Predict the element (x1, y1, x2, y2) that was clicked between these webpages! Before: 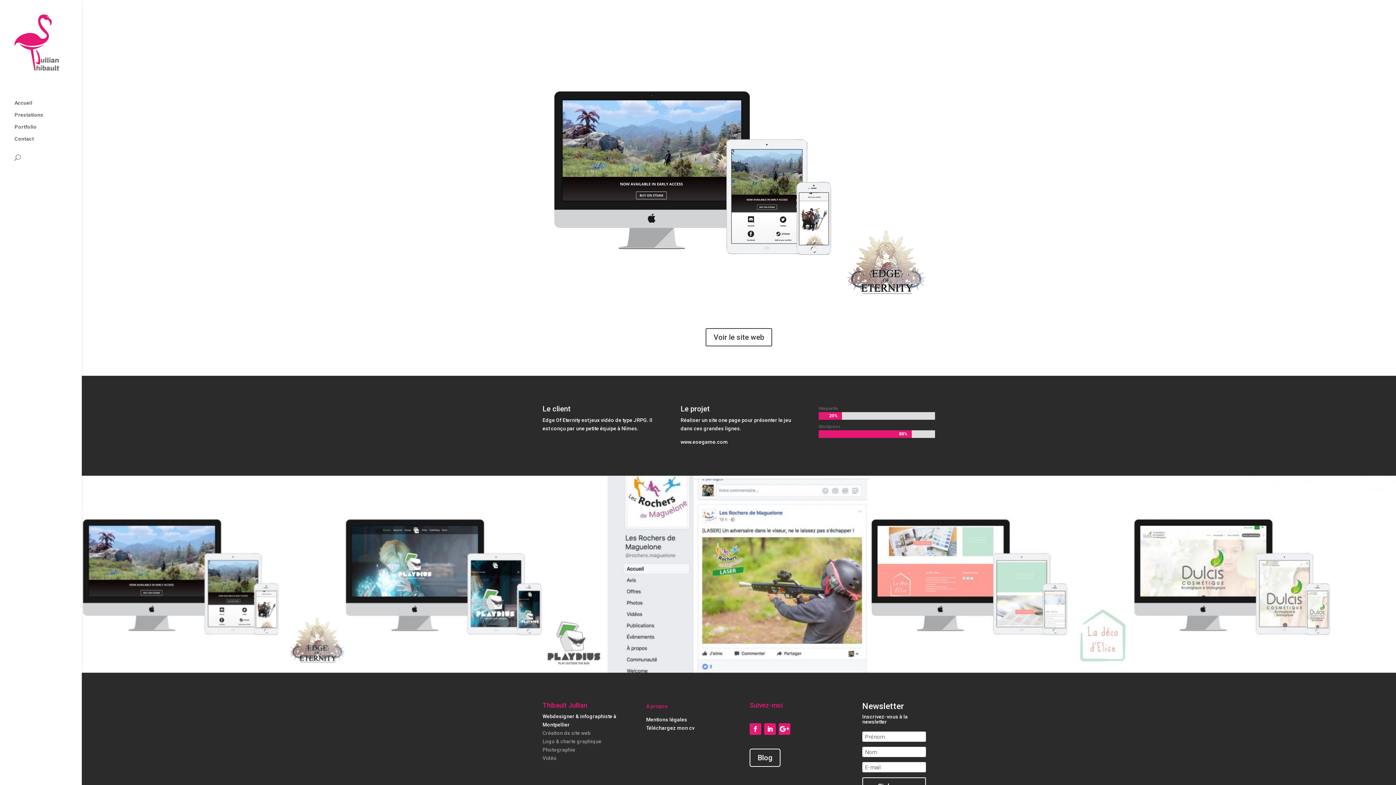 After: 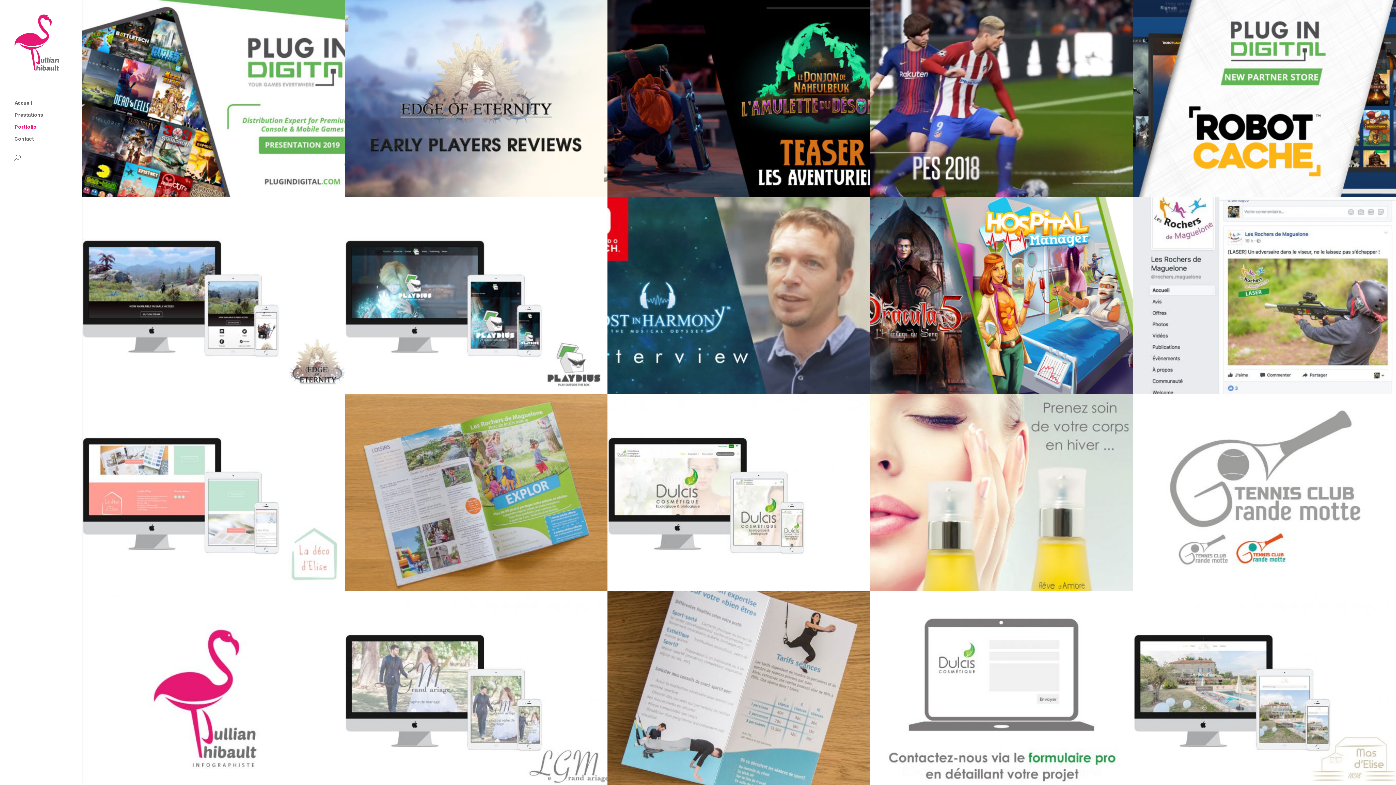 Action: label: Portfolio bbox: (14, 124, 81, 136)